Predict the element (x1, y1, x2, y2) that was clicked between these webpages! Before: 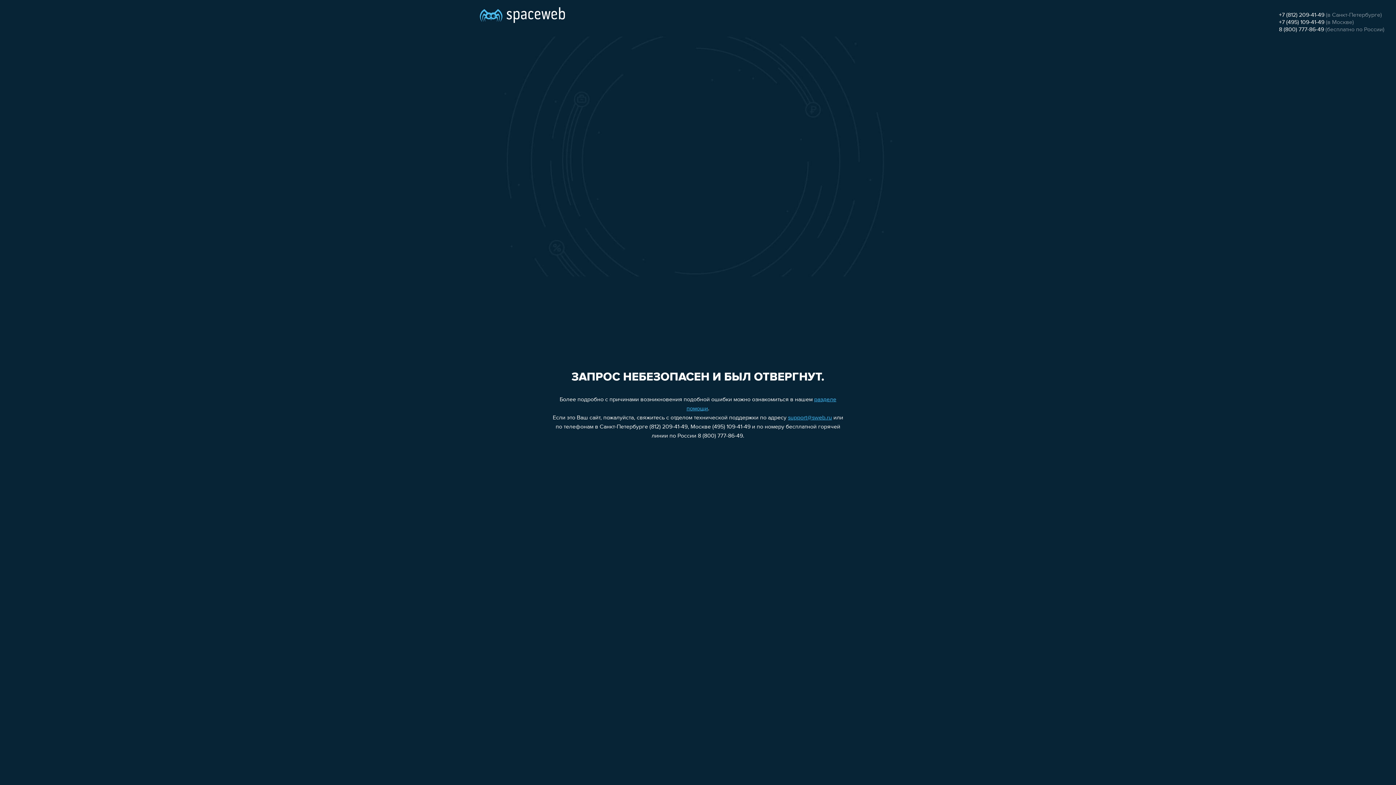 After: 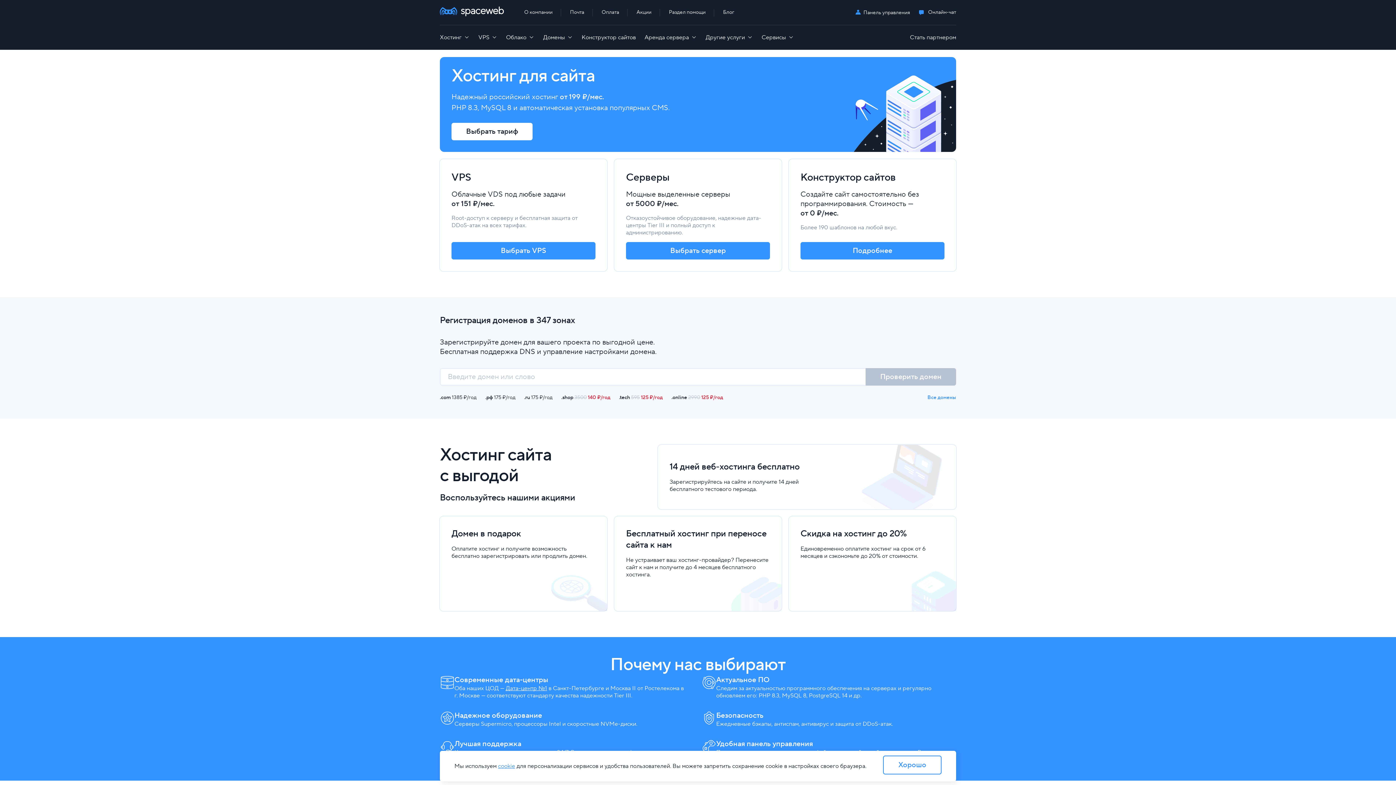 Action: bbox: (480, 0, 565, 25)